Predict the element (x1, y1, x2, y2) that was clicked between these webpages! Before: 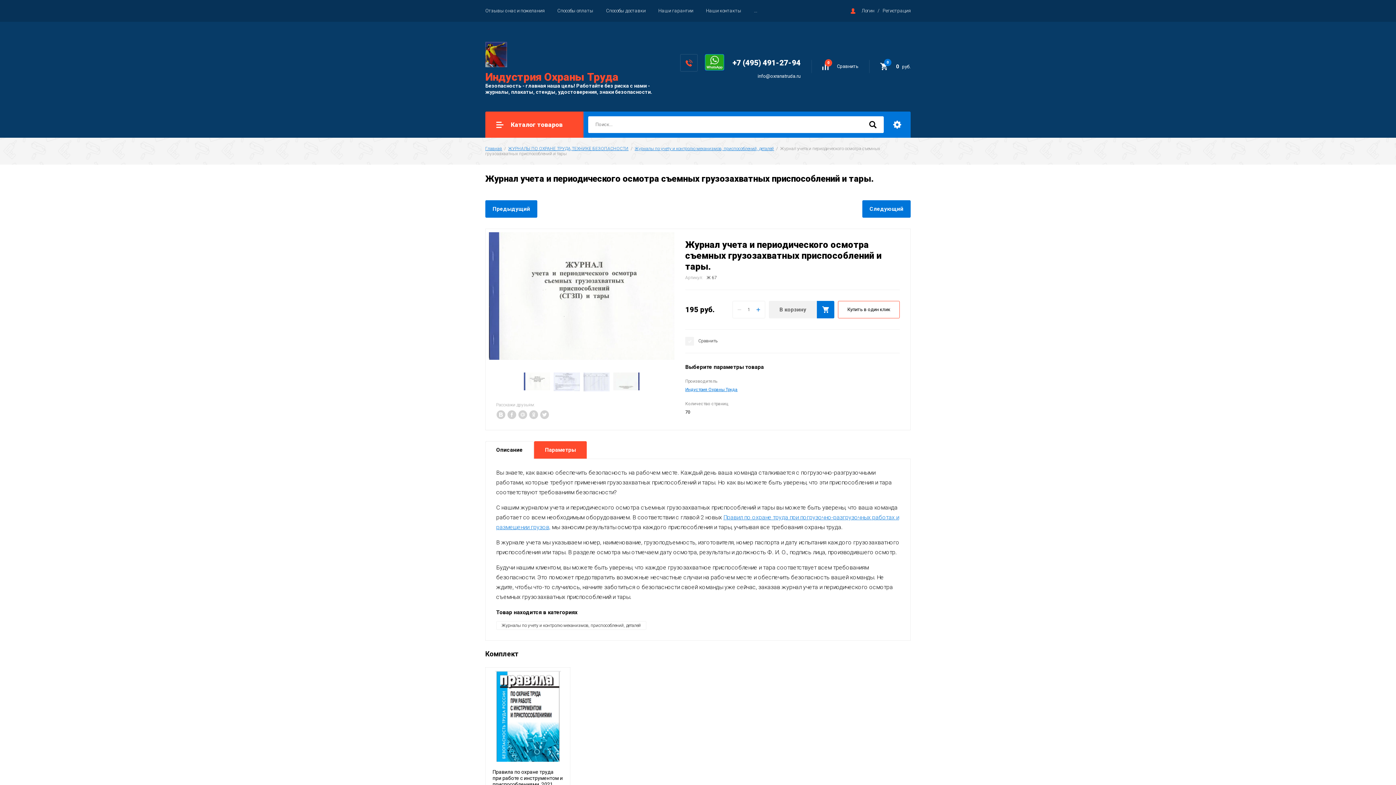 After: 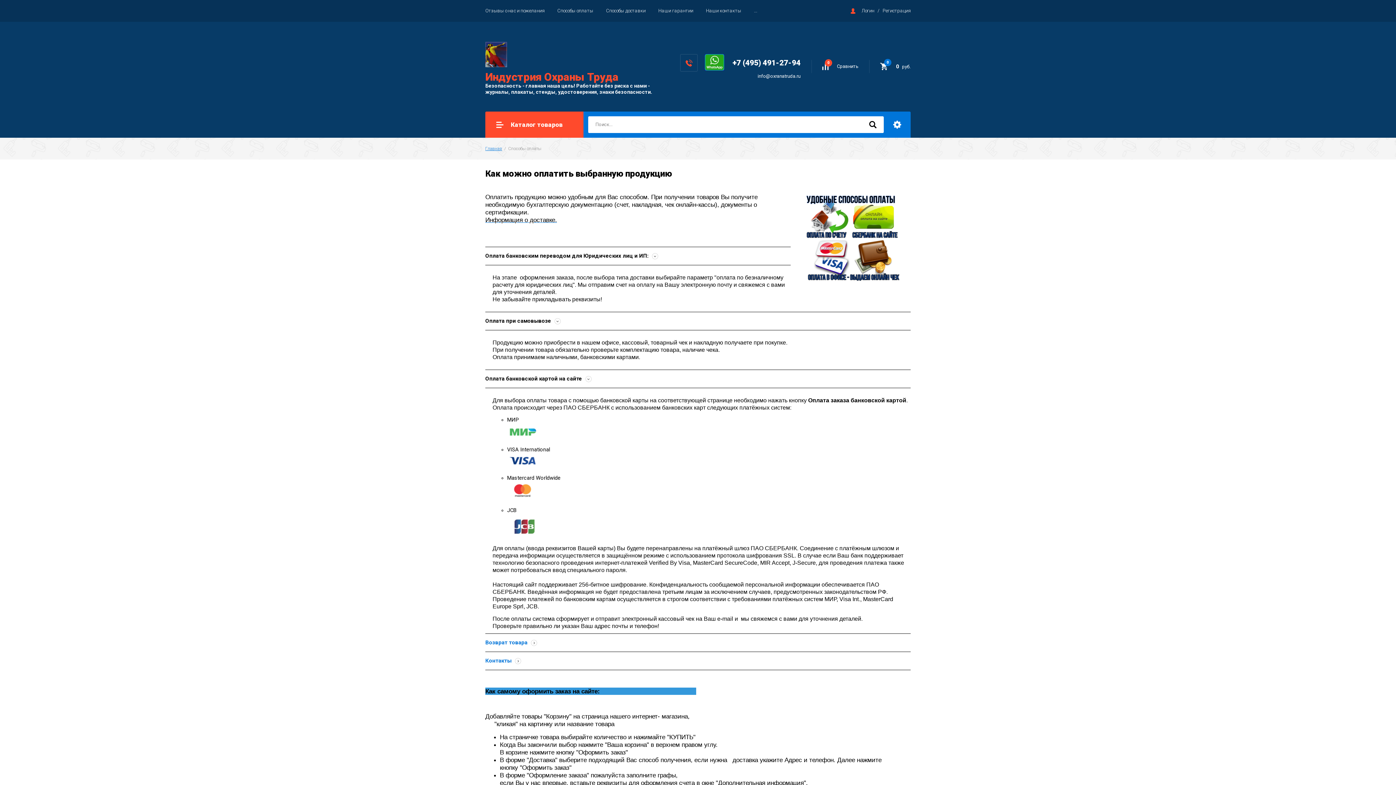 Action: label: Способы оплаты bbox: (557, 8, 593, 13)